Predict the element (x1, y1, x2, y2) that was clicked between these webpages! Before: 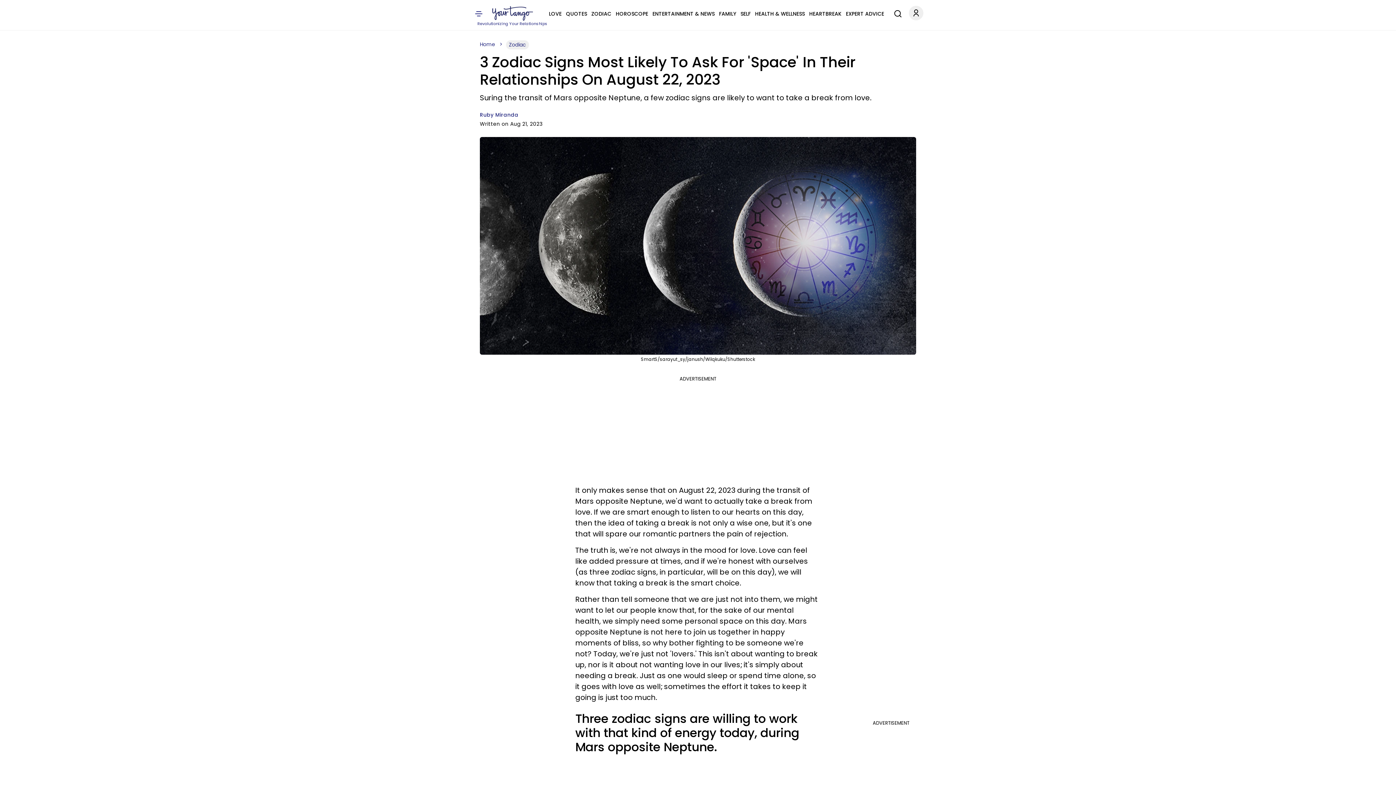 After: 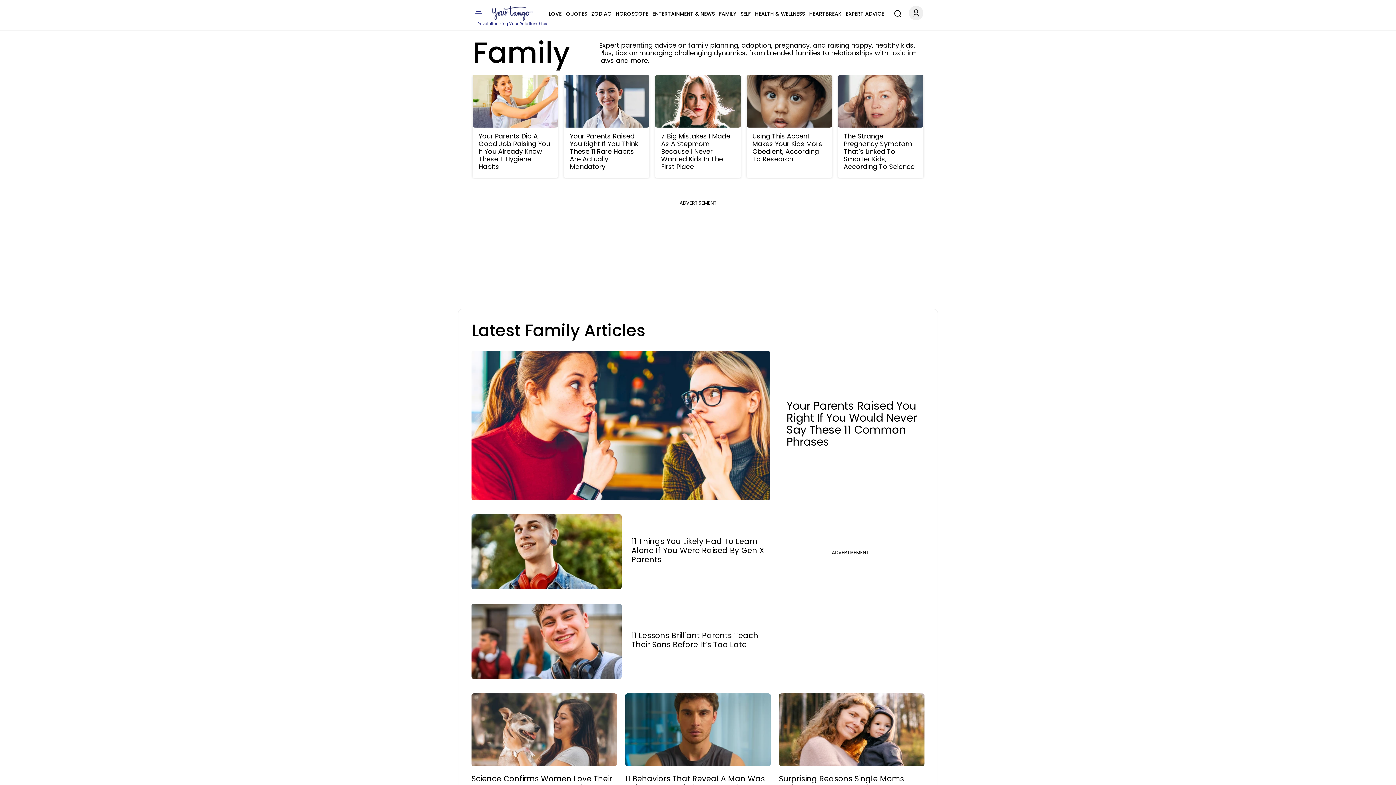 Action: label: FAMILY bbox: (719, 9, 736, 18)